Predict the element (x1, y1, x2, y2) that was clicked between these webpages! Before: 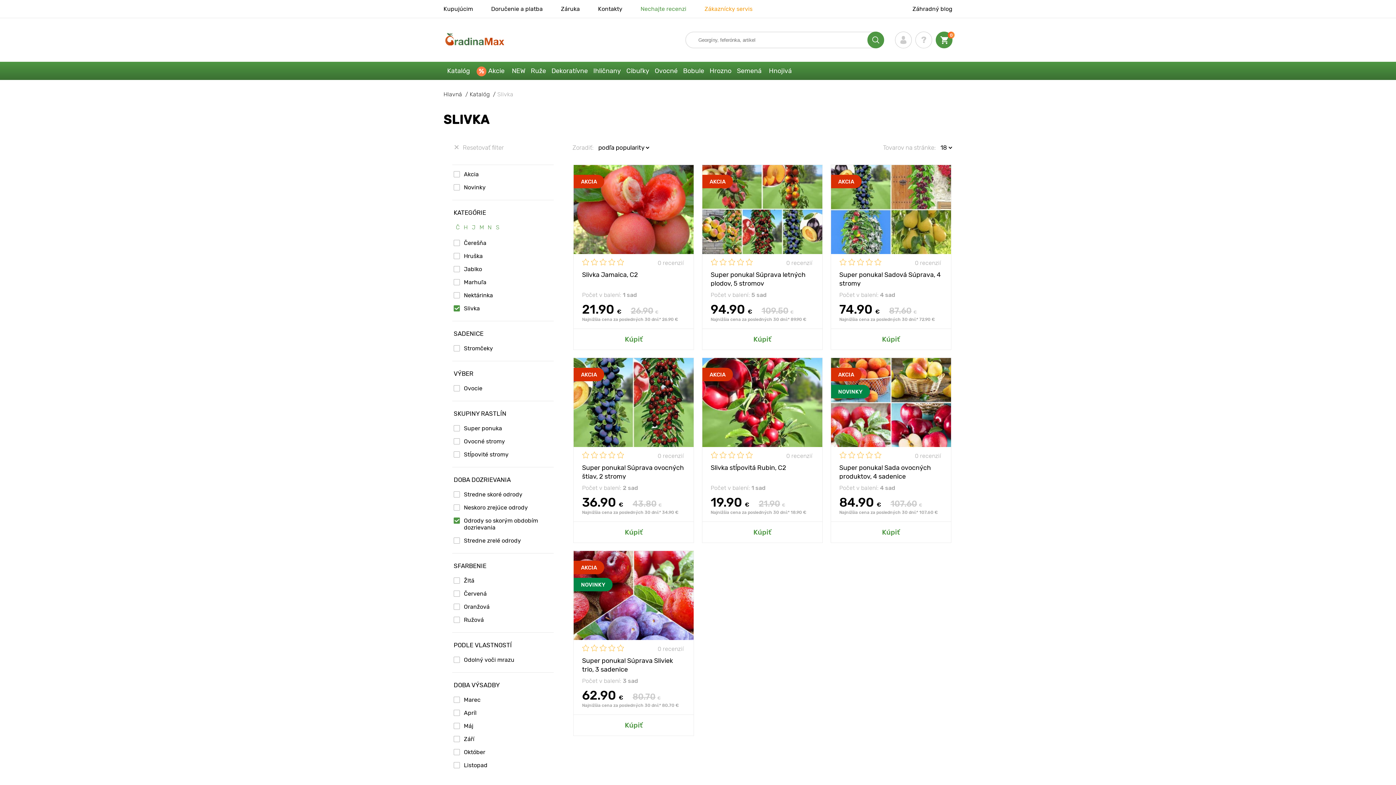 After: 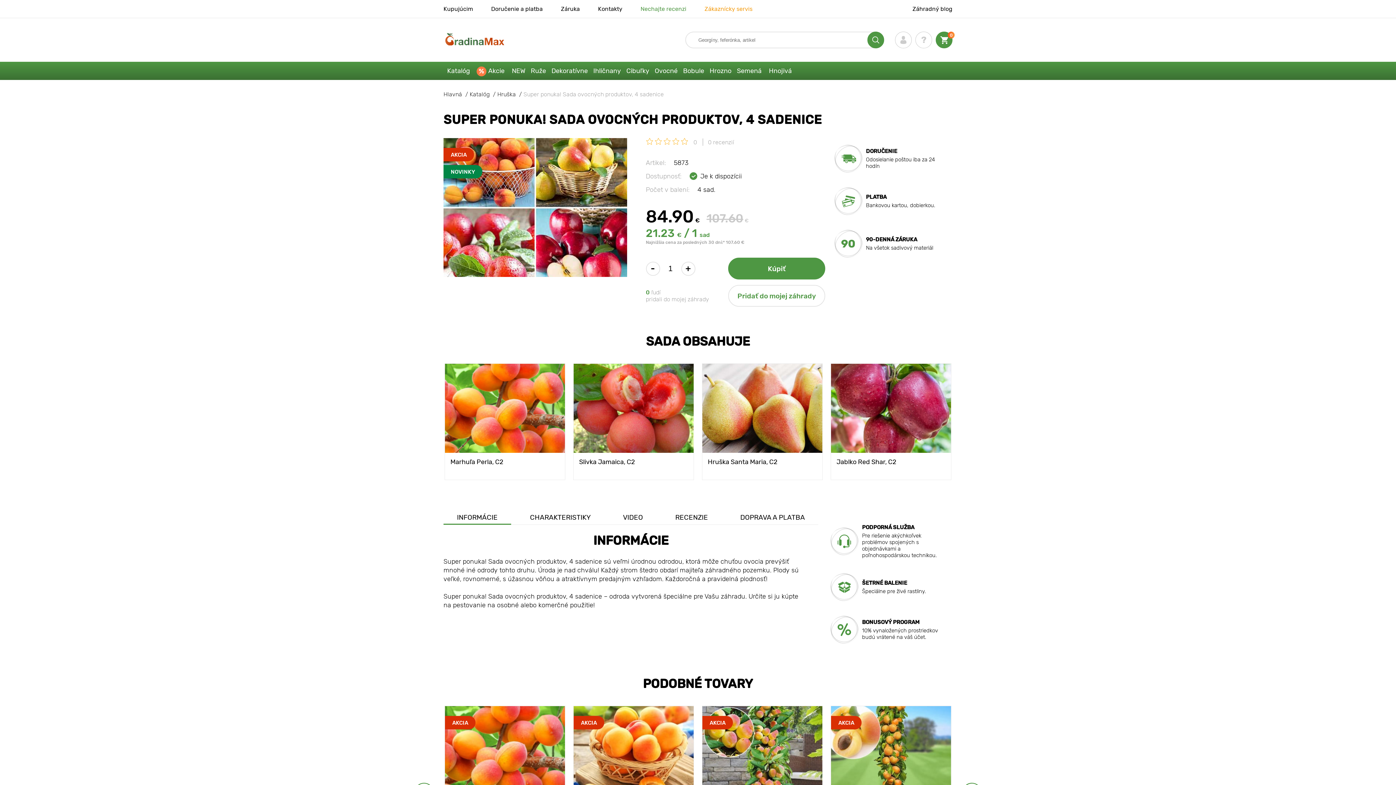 Action: label: Super ponuka! Sada ovocných produktov, 4 sadenice bbox: (839, 463, 941, 479)